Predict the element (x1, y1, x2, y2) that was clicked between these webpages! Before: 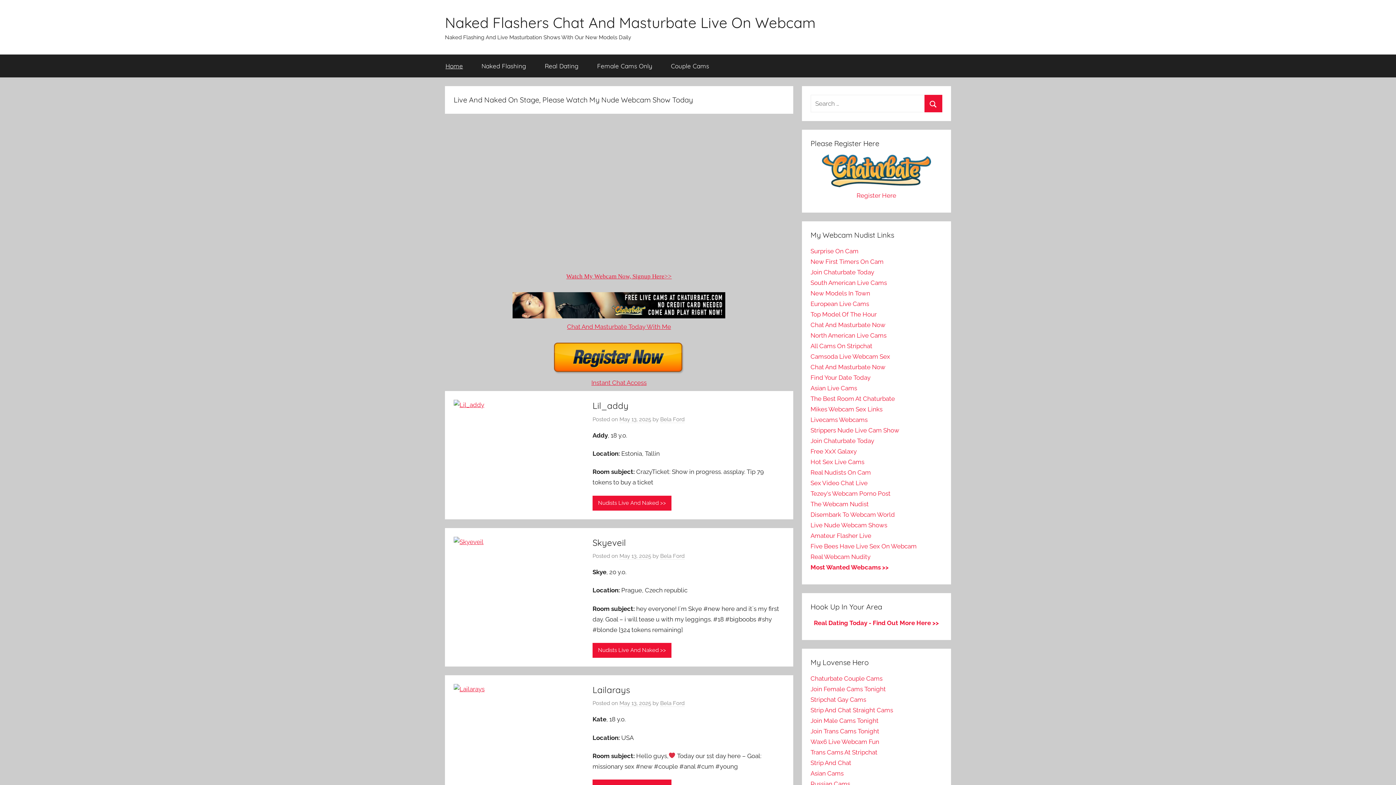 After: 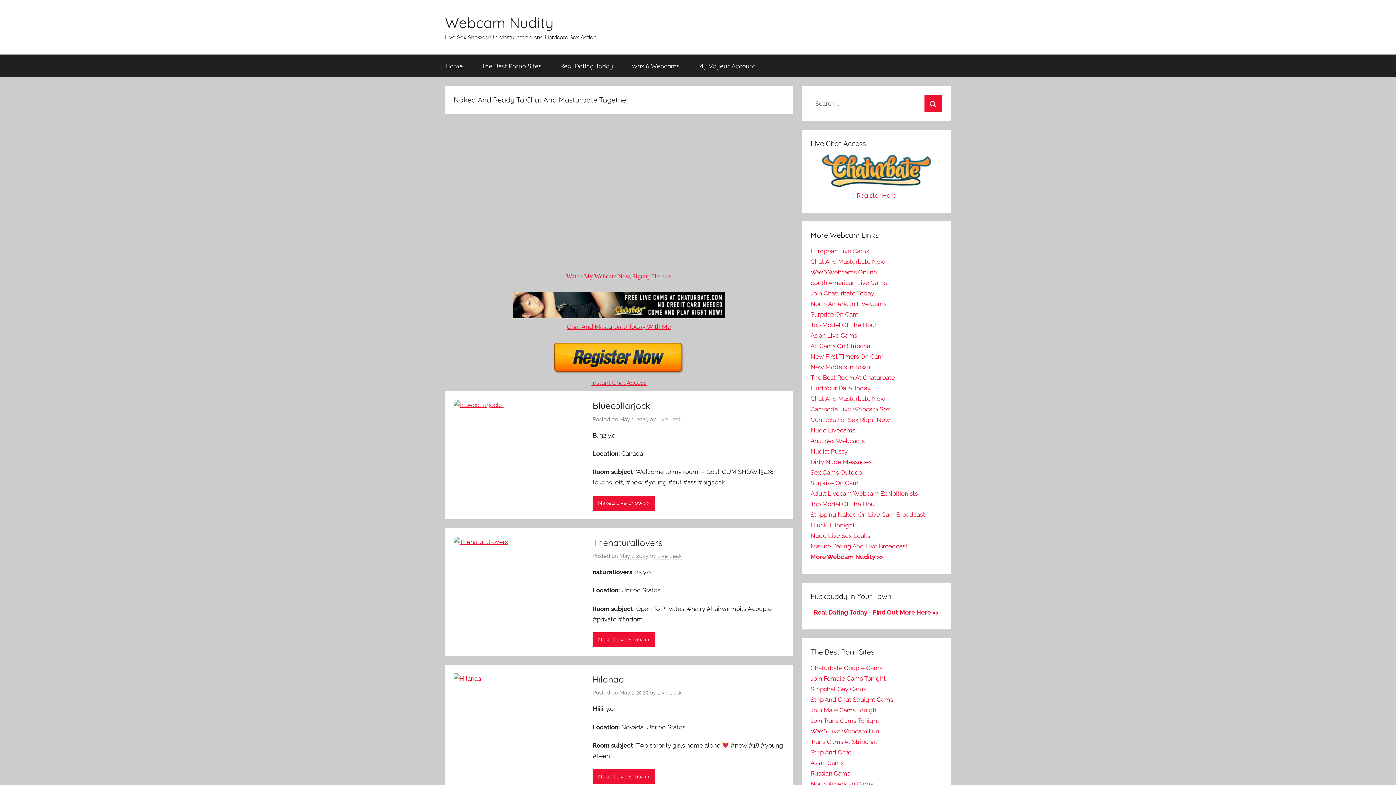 Action: bbox: (810, 553, 870, 560) label: Real Webcam Nudity